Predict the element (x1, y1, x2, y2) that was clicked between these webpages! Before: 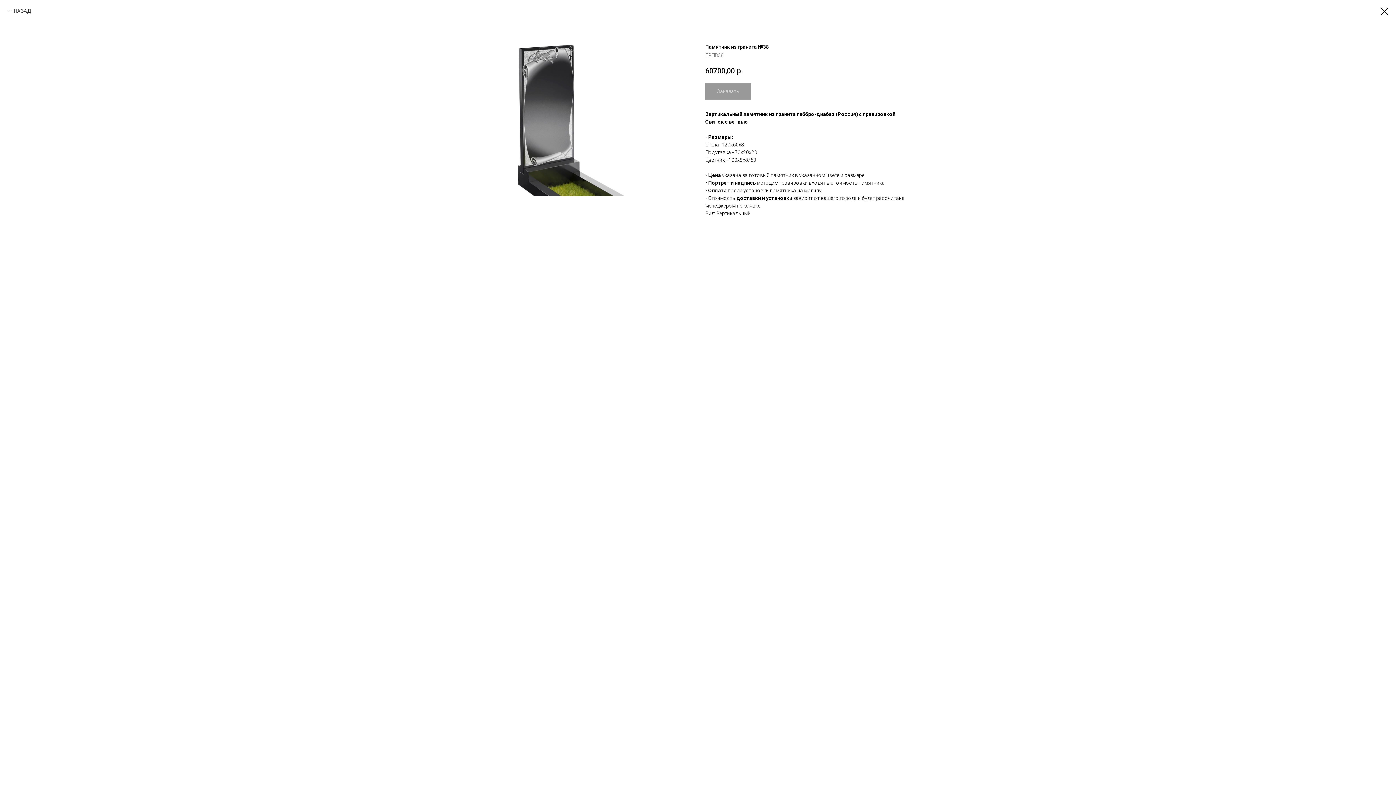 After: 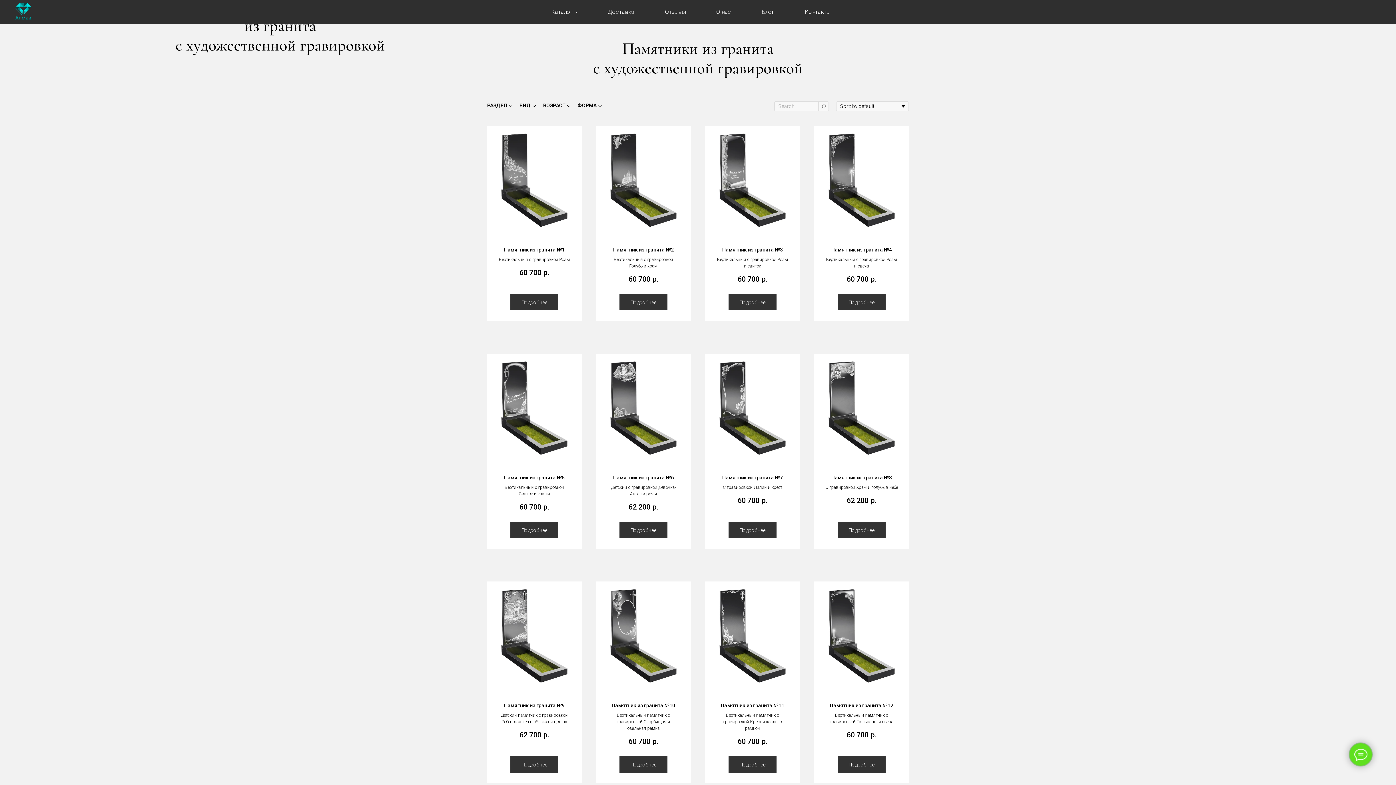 Action: bbox: (7, 7, 31, 14) label: НАЗАД